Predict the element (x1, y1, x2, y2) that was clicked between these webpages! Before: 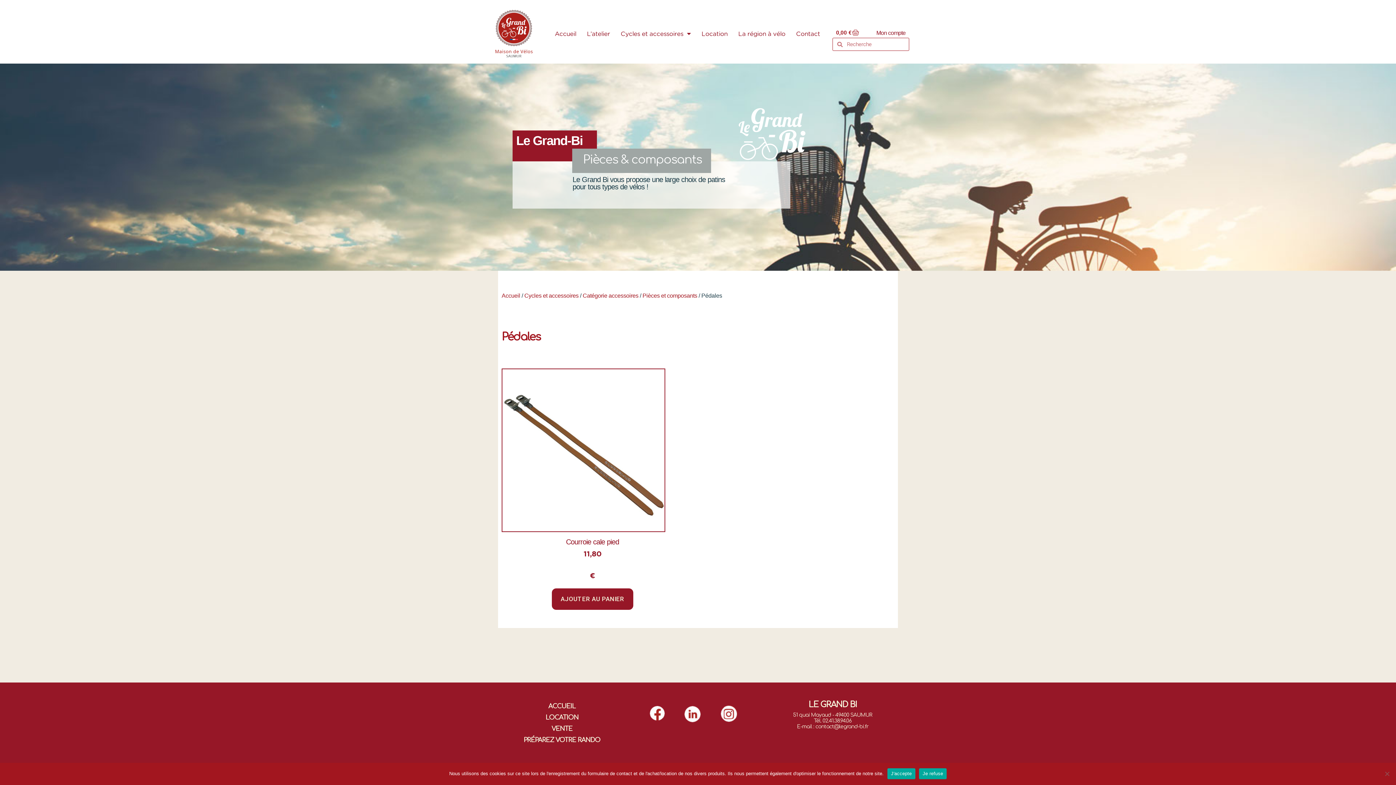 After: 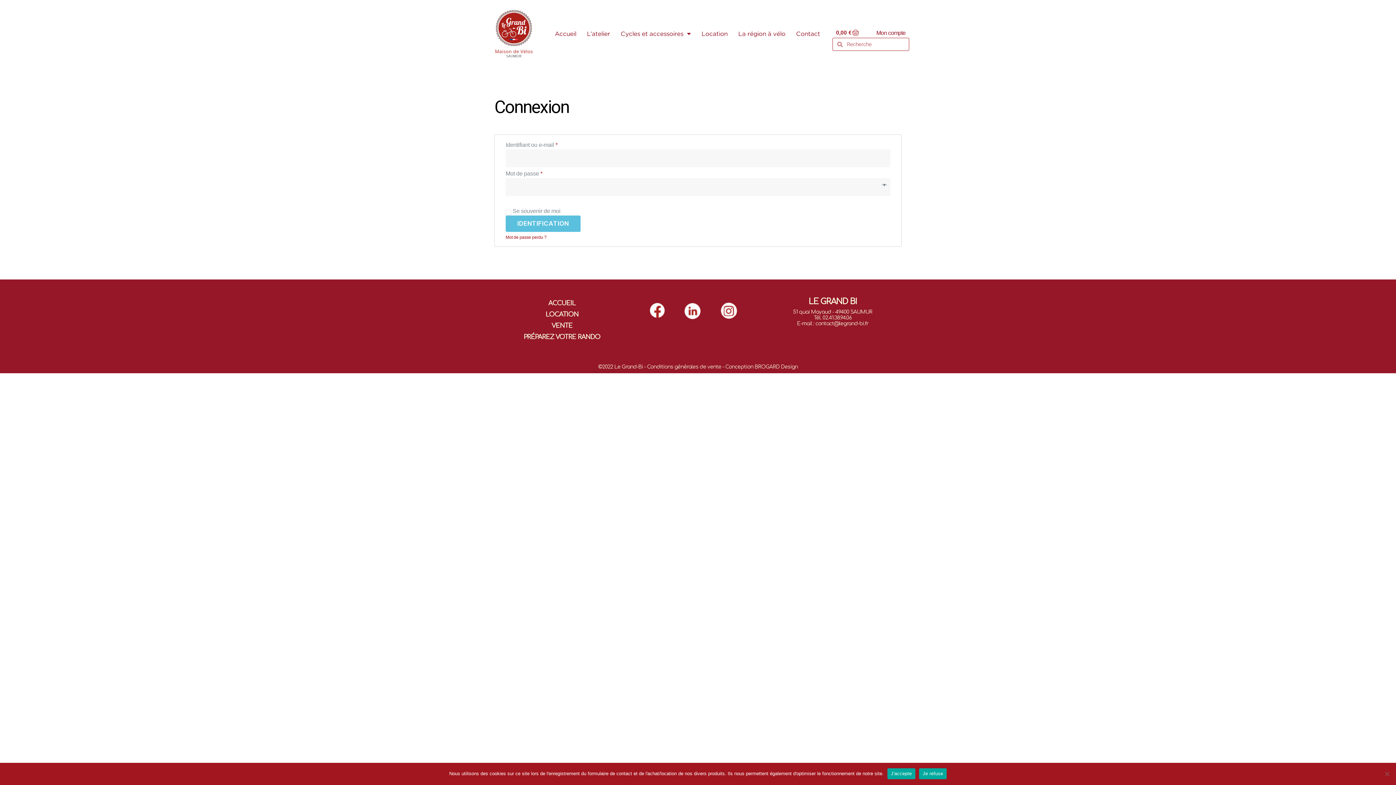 Action: bbox: (876, 29, 905, 36) label: Mon compte